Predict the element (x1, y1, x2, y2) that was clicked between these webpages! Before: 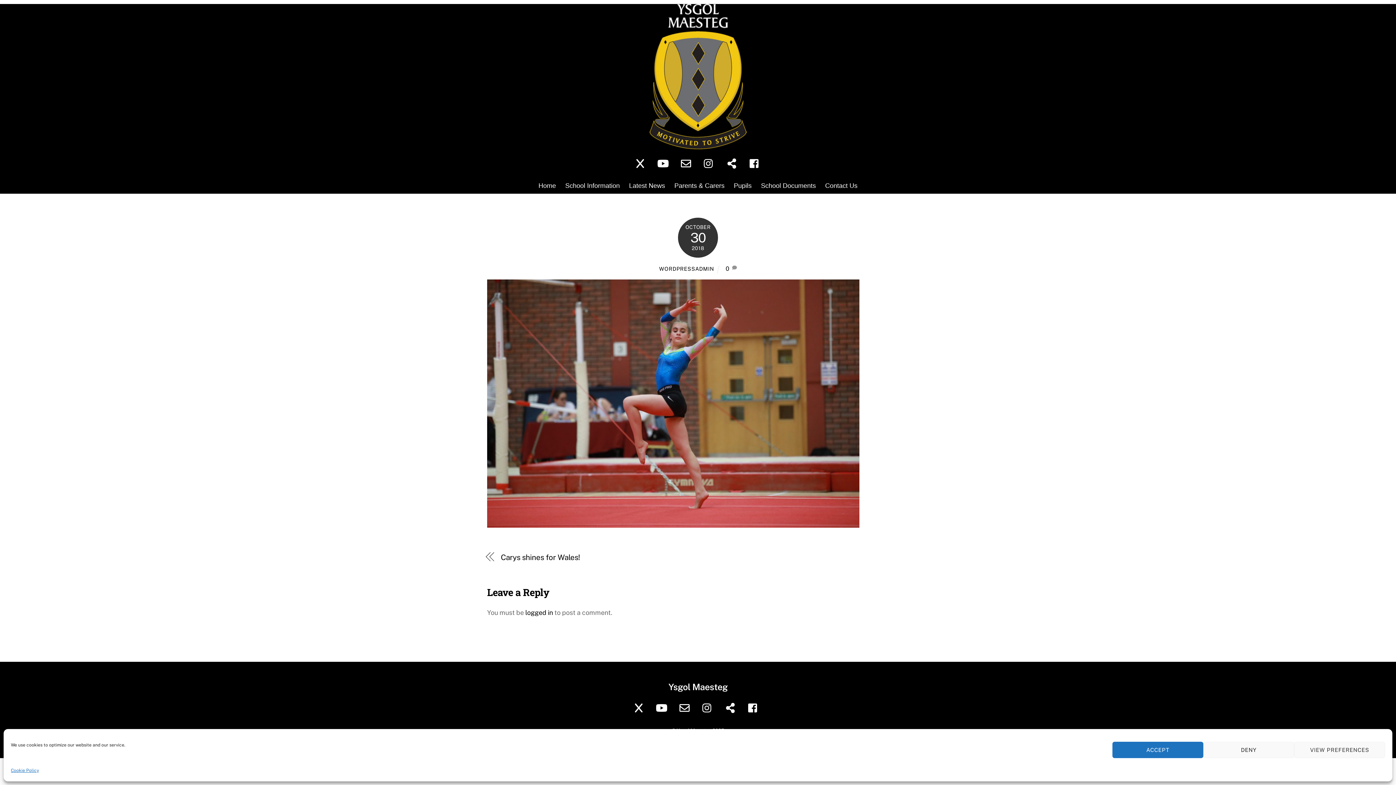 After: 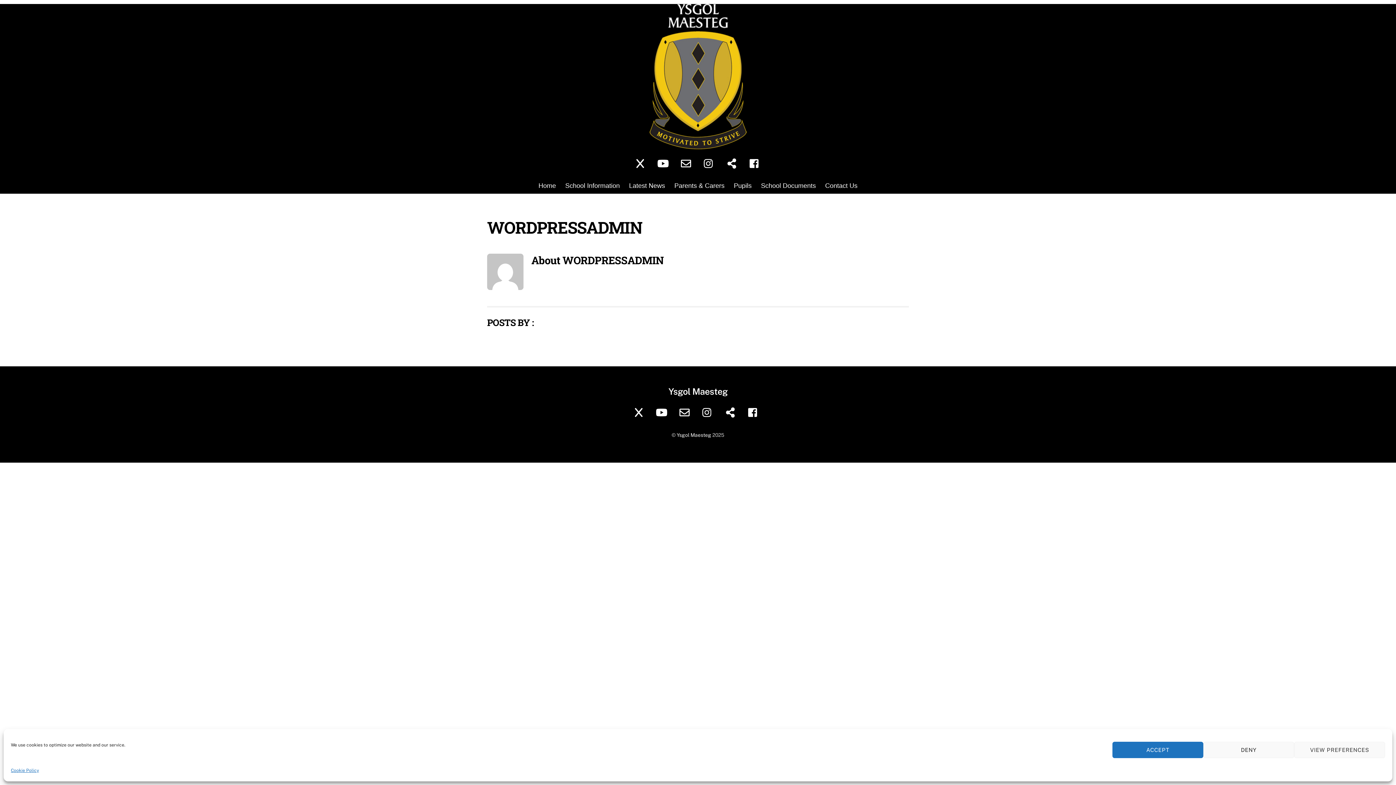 Action: bbox: (659, 265, 714, 272) label: WORDPRESSADMIN